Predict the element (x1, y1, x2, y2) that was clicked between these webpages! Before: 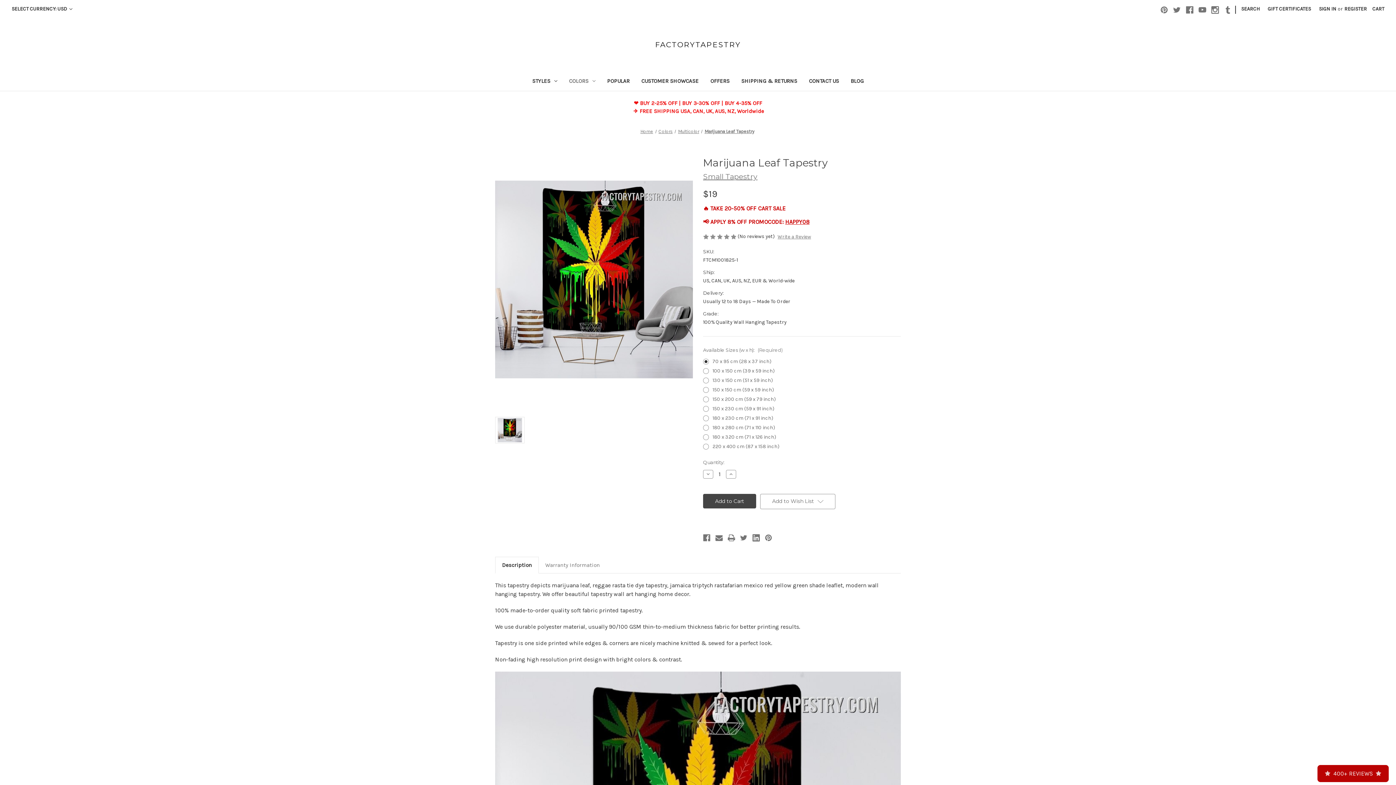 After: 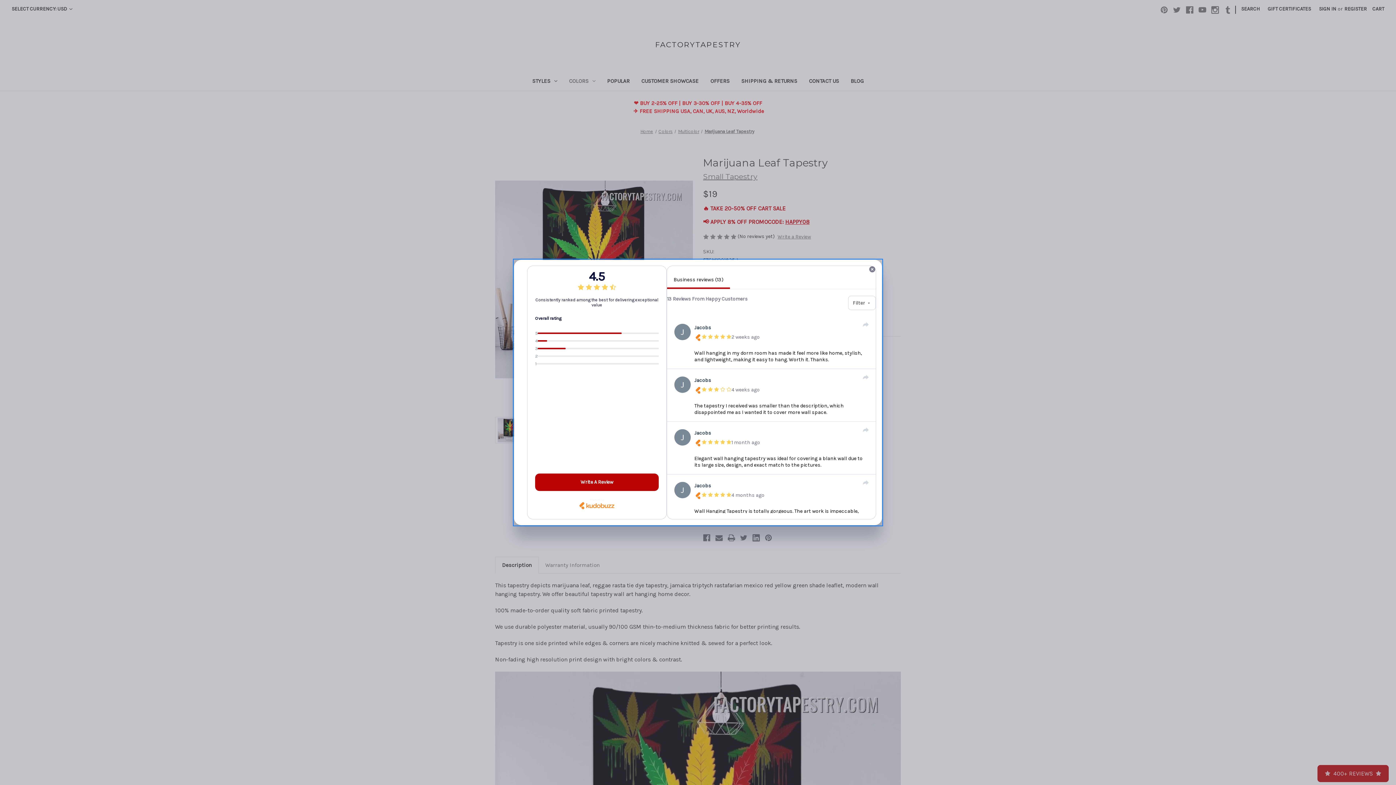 Action: label:   400+ REVIEWS   bbox: (1317, 765, 1389, 782)